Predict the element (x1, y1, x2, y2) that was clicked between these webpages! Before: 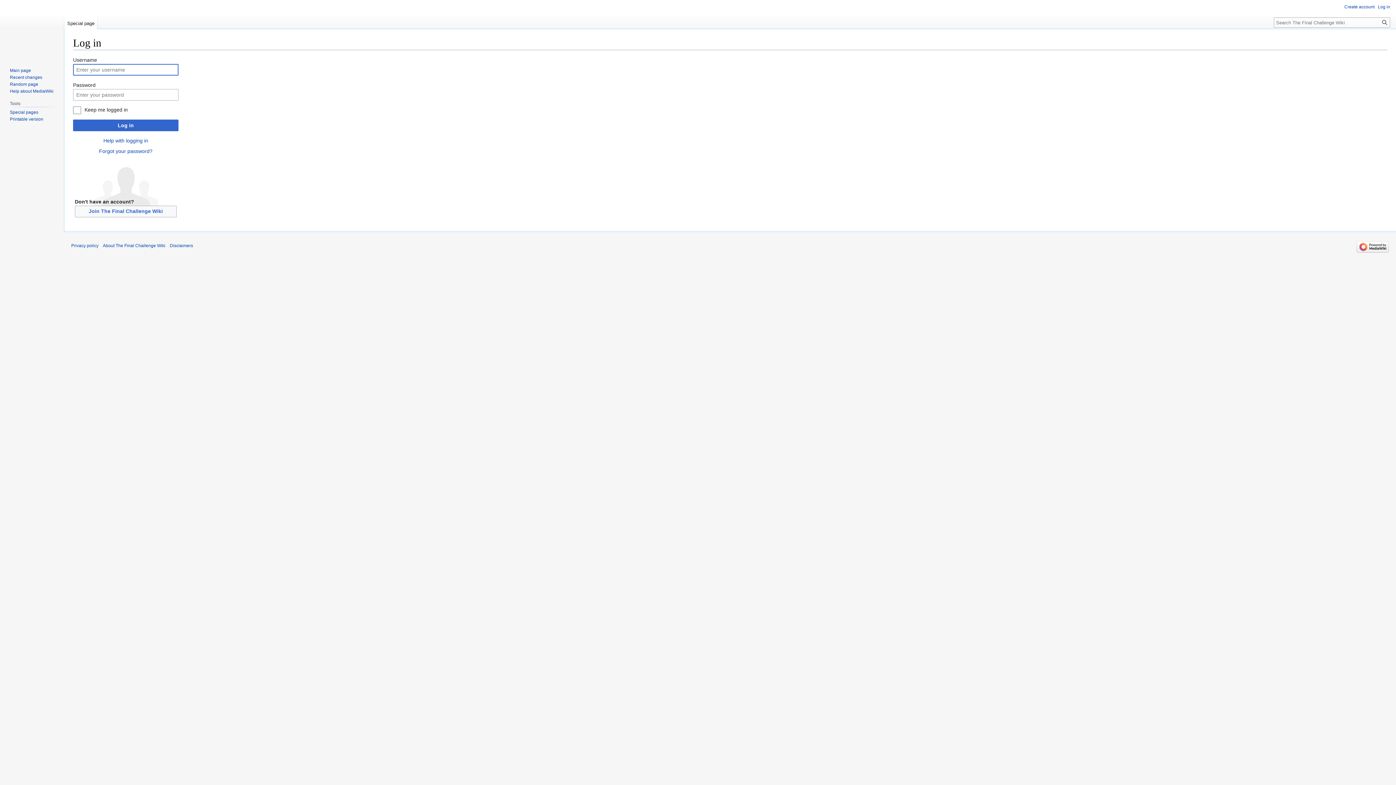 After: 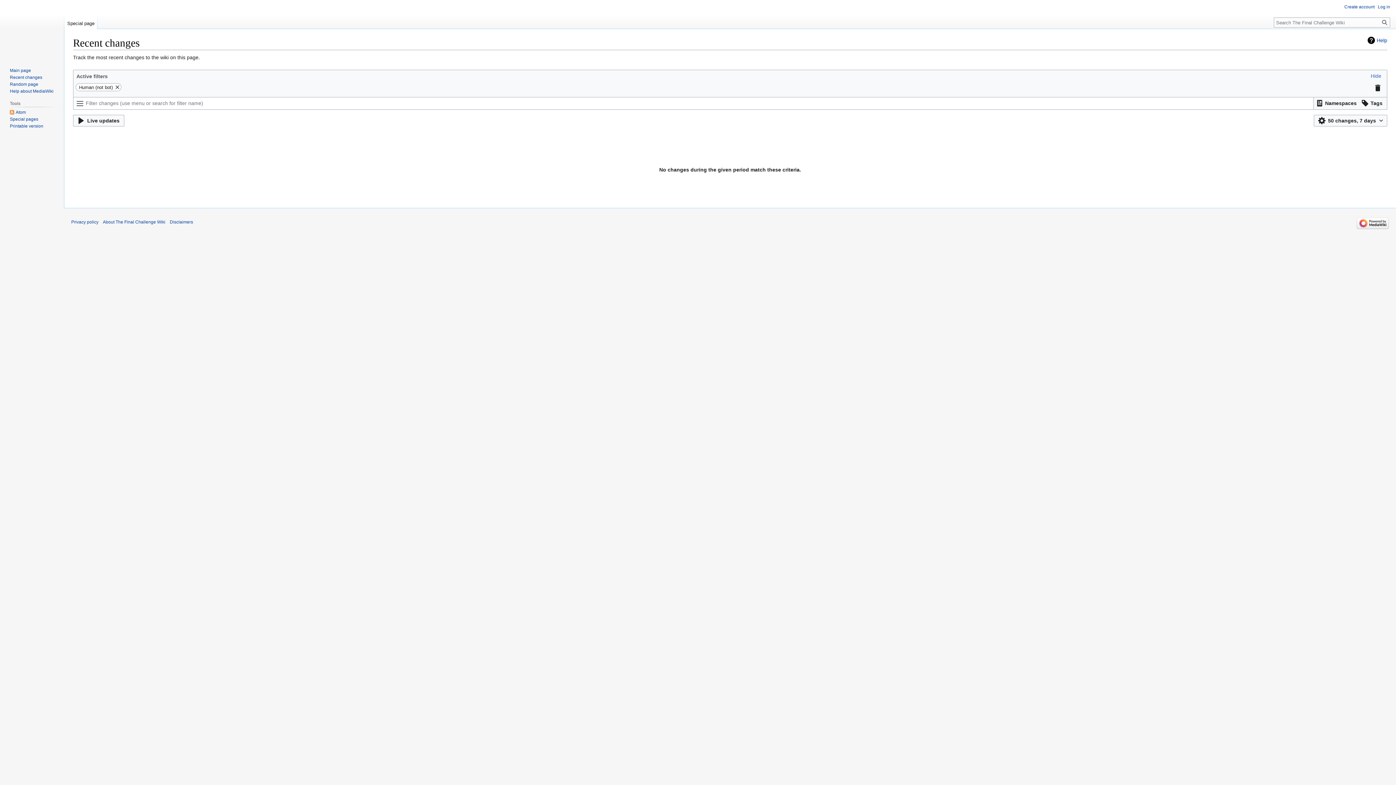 Action: label: Recent changes bbox: (9, 74, 42, 79)